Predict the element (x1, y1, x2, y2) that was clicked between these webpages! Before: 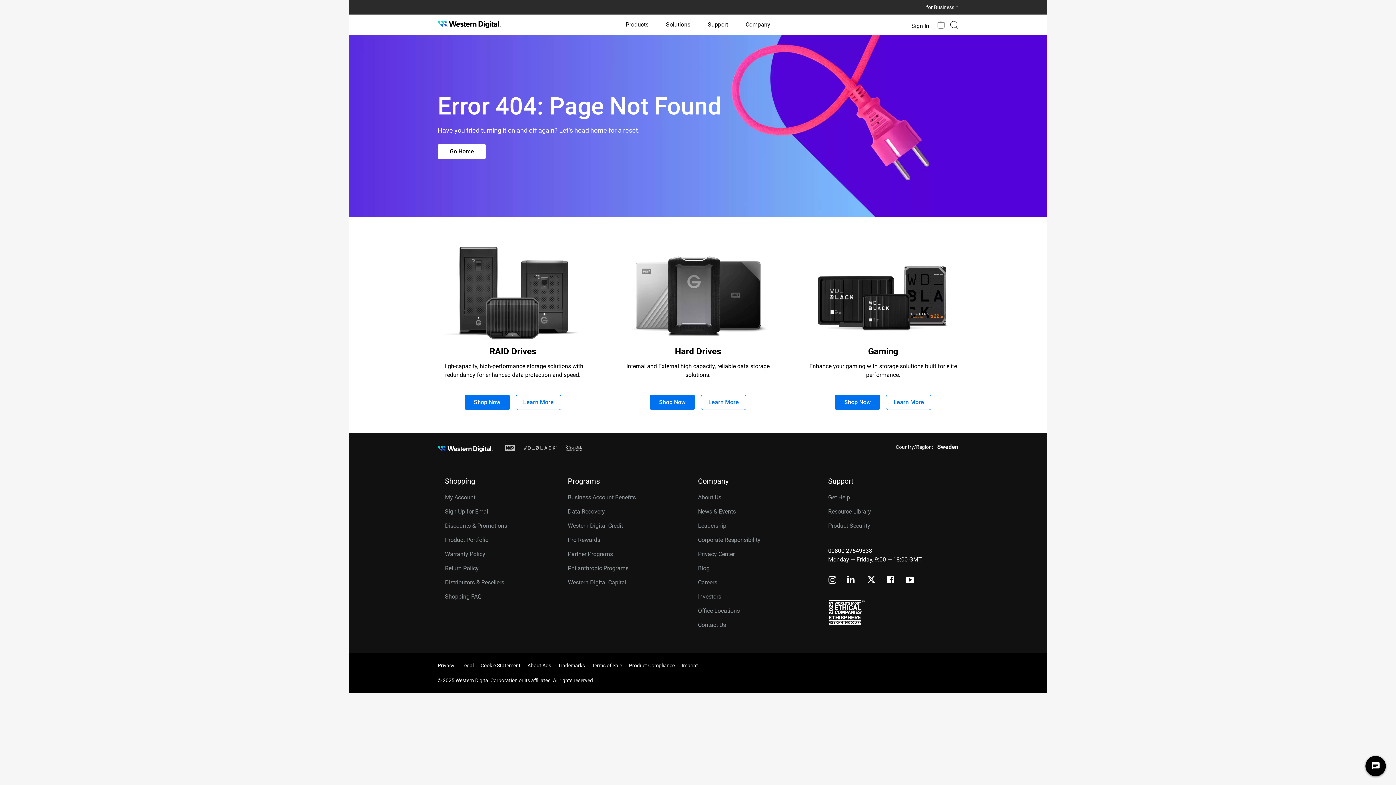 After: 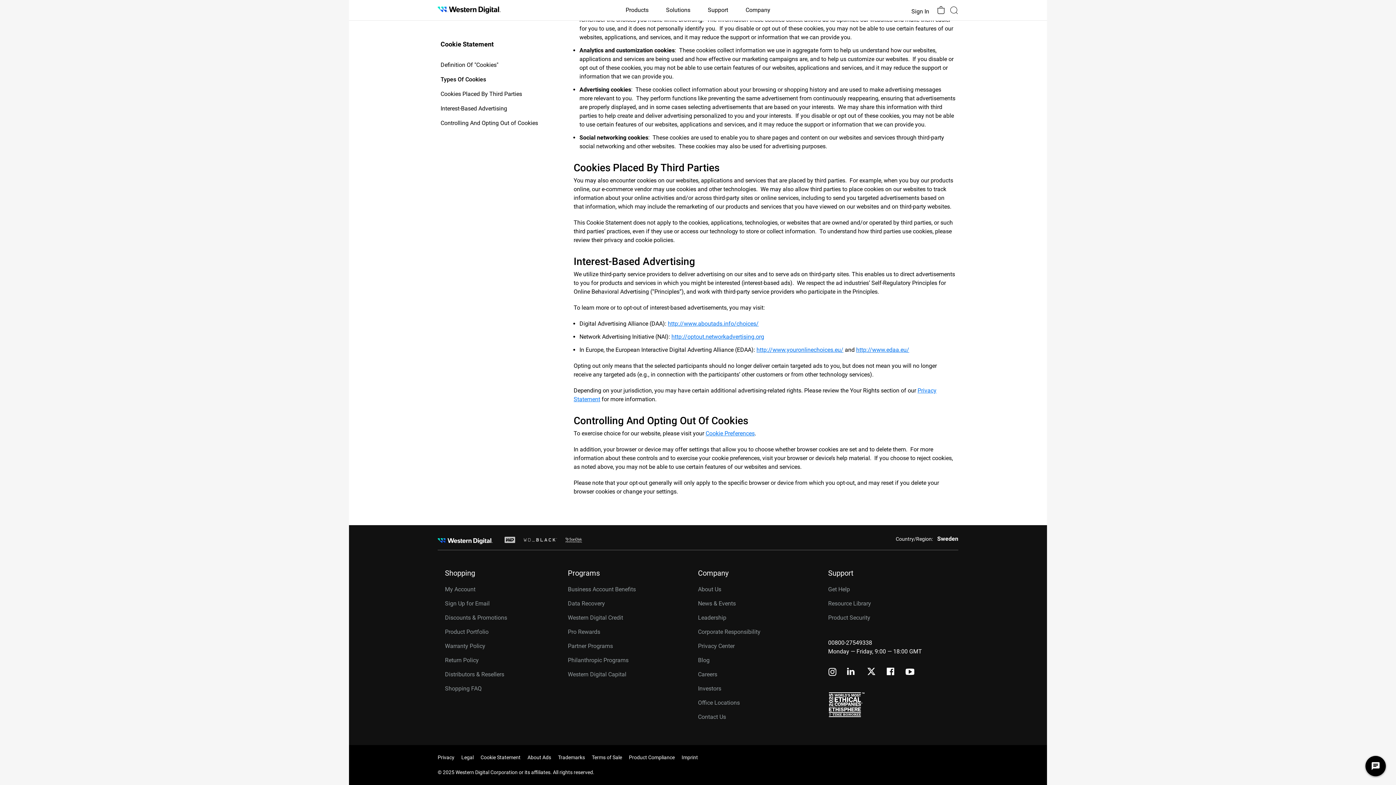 Action: label: About Ads bbox: (527, 662, 551, 668)